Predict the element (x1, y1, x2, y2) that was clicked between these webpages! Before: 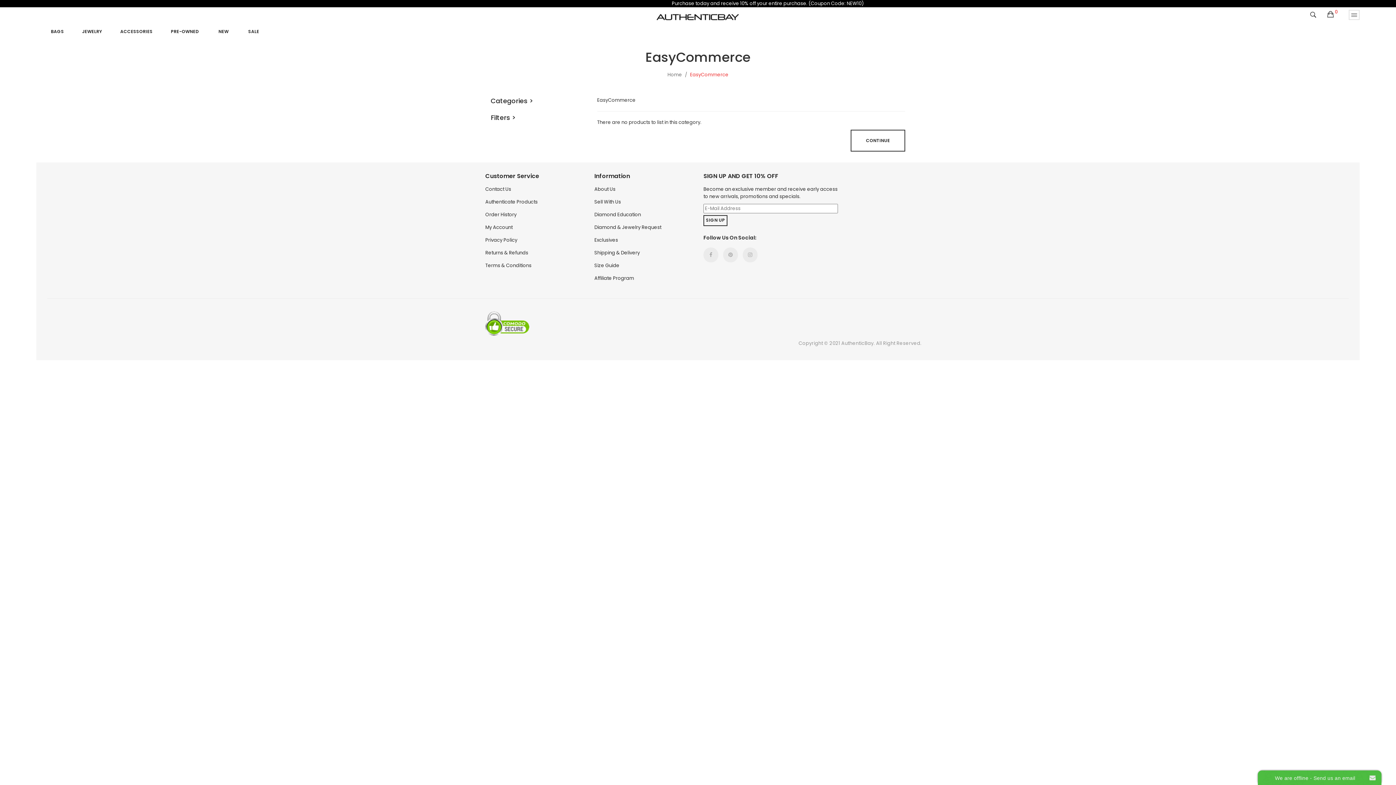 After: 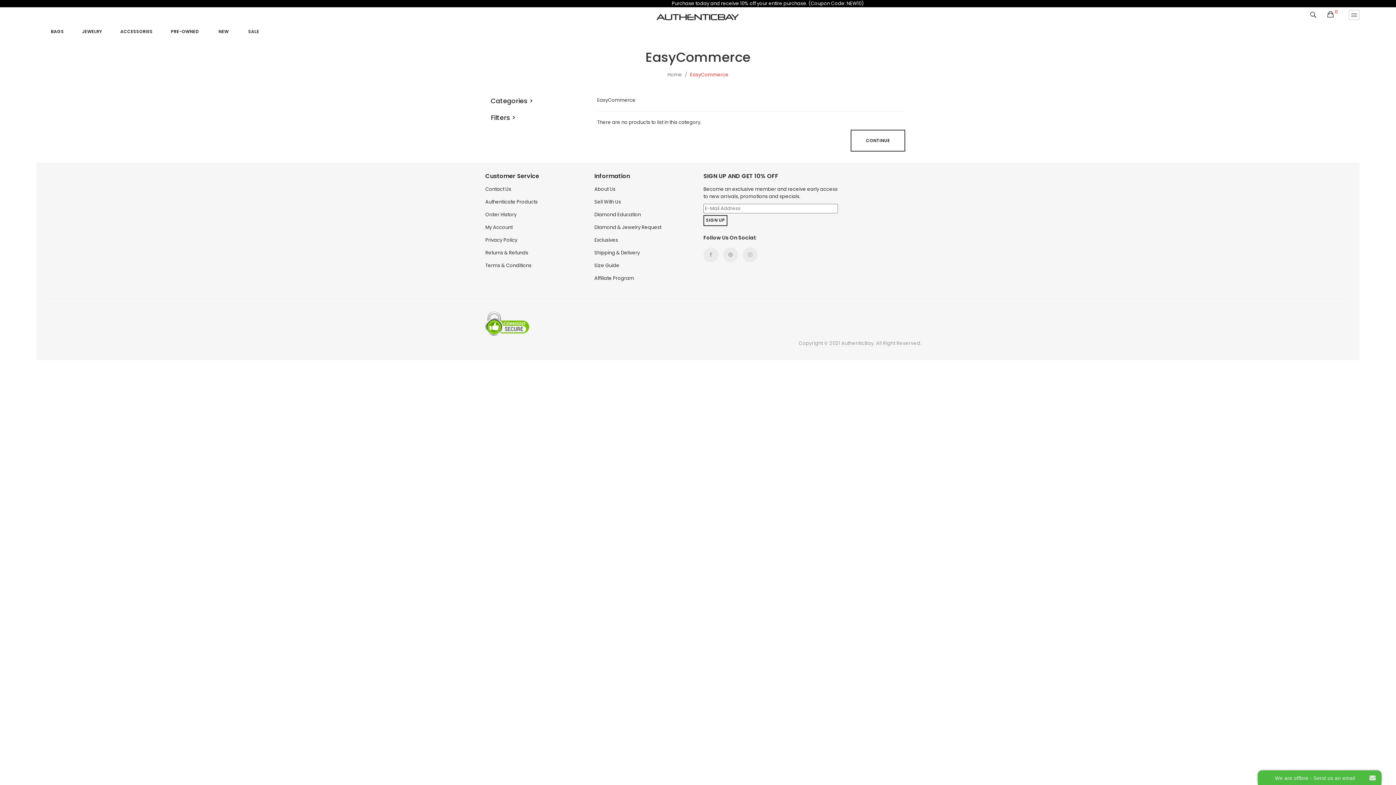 Action: label: EasyCommerce bbox: (690, 71, 728, 78)